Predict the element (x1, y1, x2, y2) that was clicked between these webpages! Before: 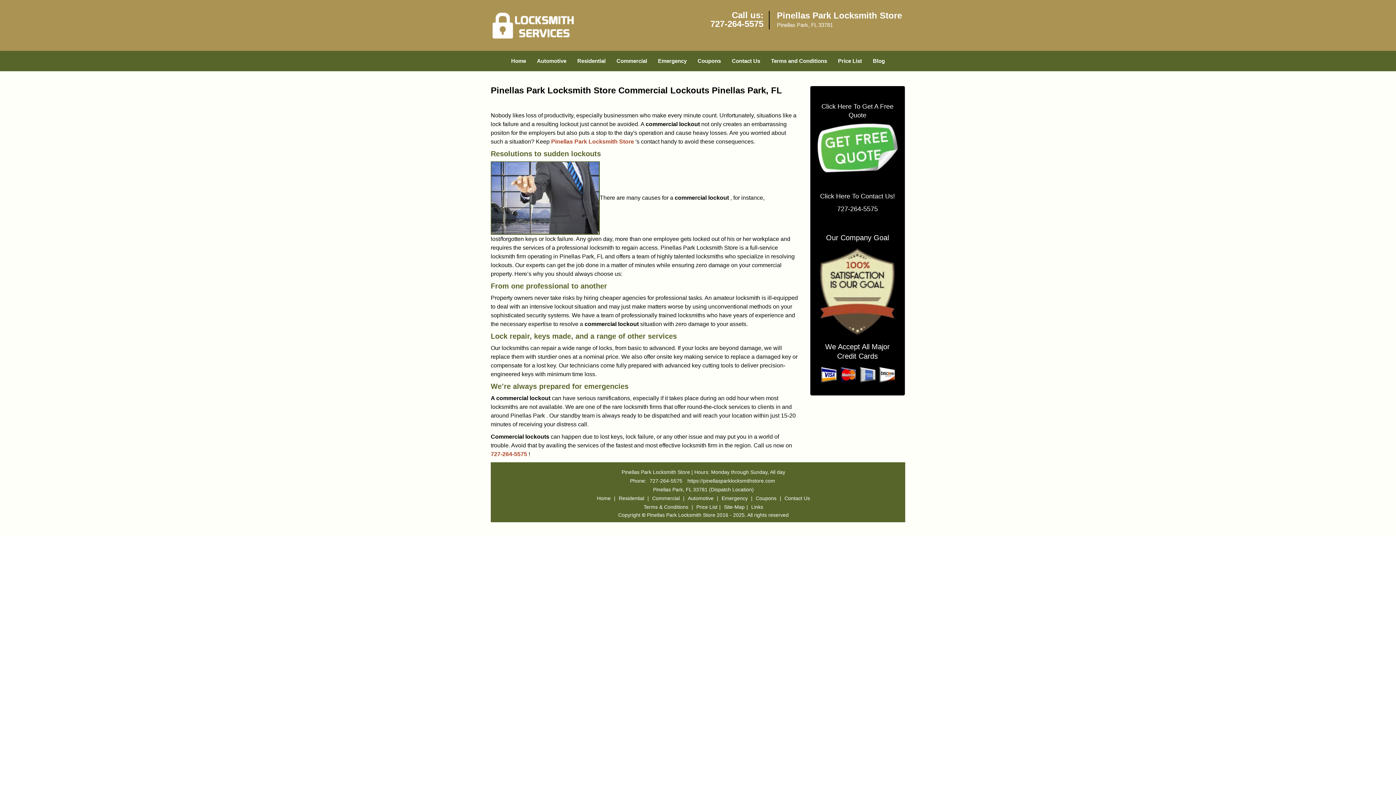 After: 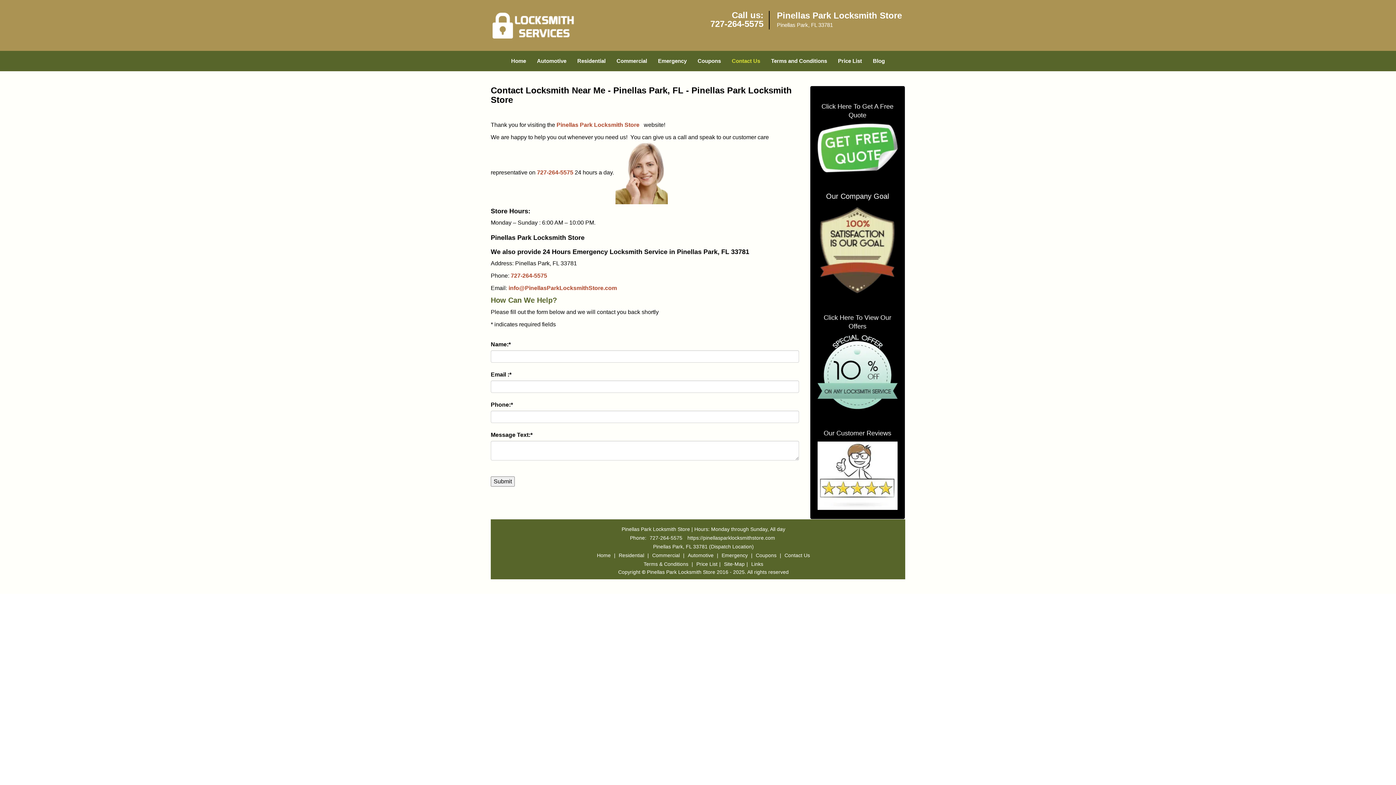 Action: bbox: (782, 439, 812, 445) label: Contact Us